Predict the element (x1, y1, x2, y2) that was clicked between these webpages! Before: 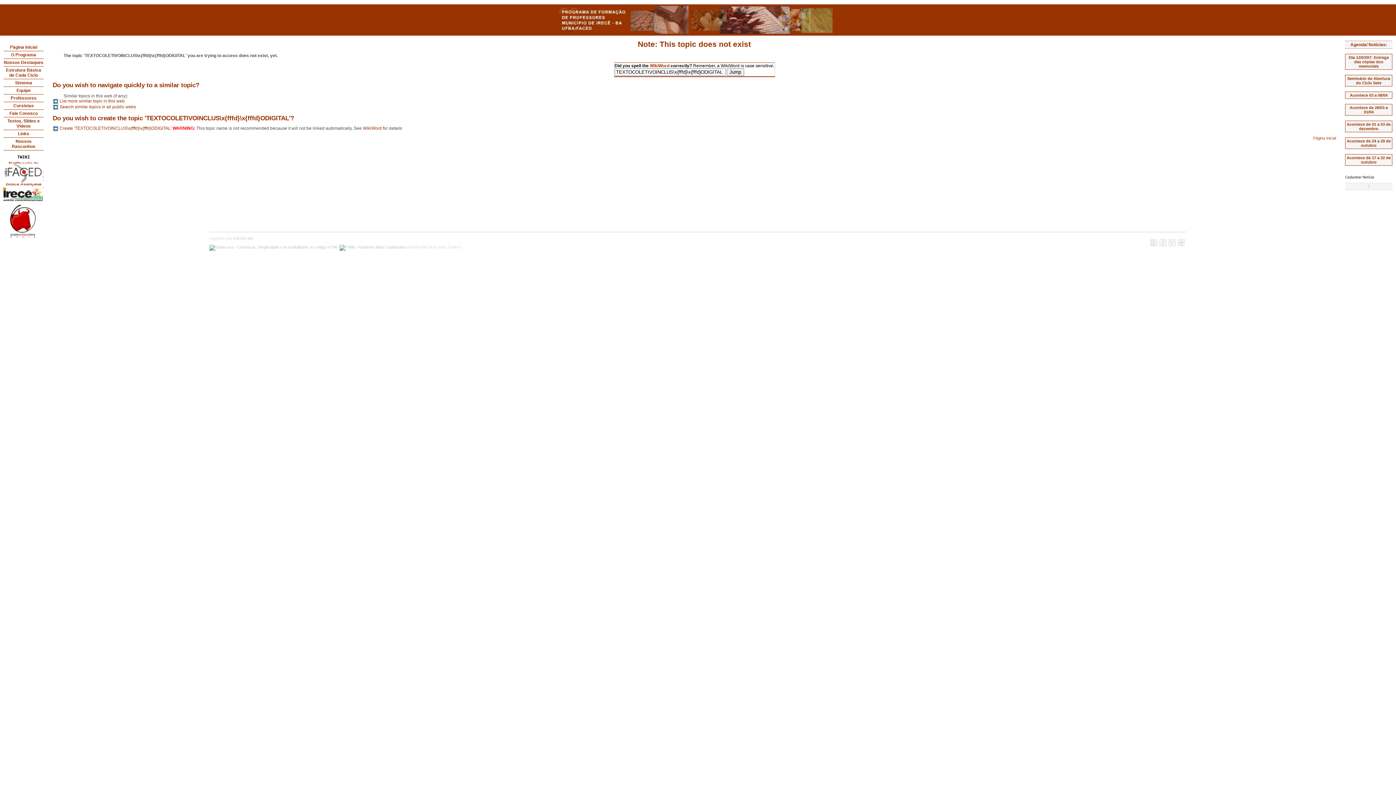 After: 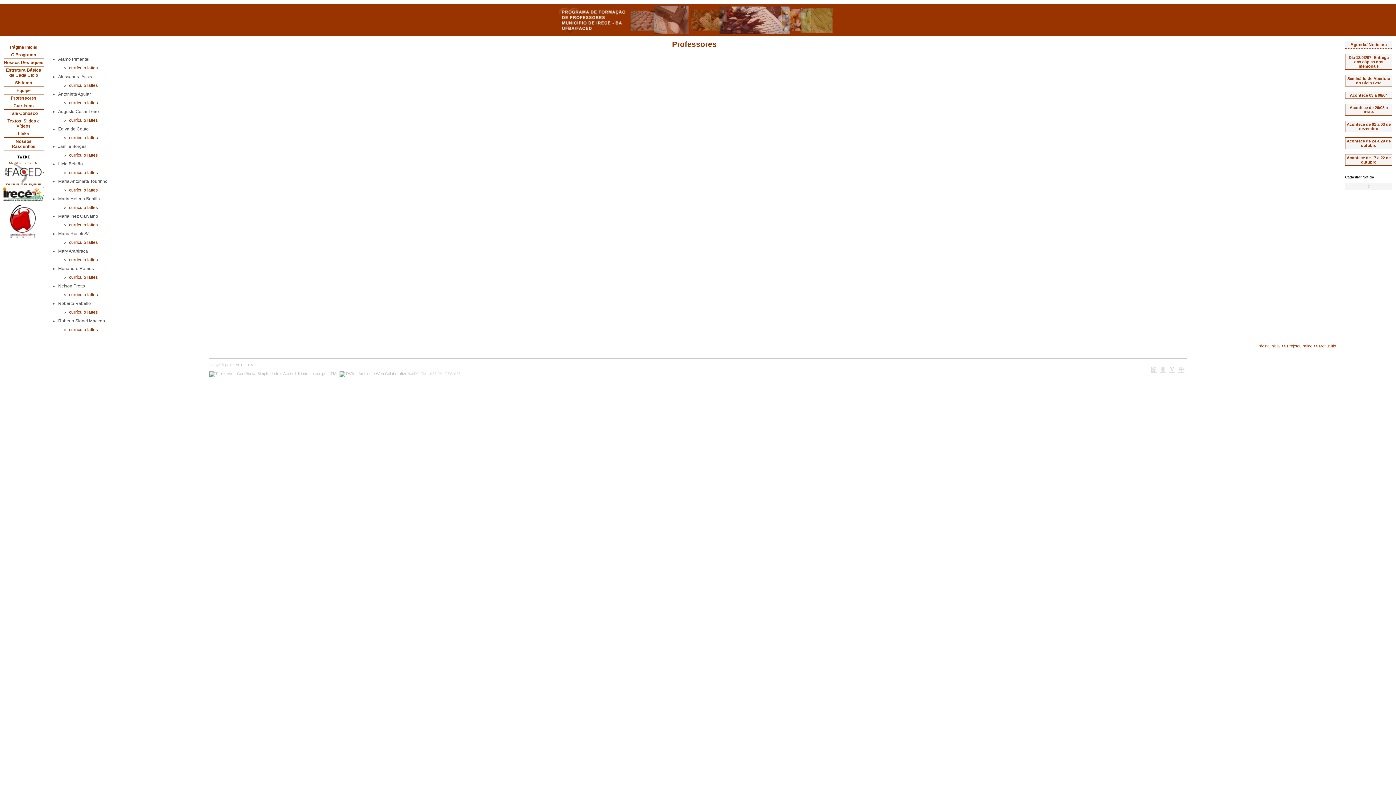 Action: bbox: (3, 94, 43, 102) label: Professores